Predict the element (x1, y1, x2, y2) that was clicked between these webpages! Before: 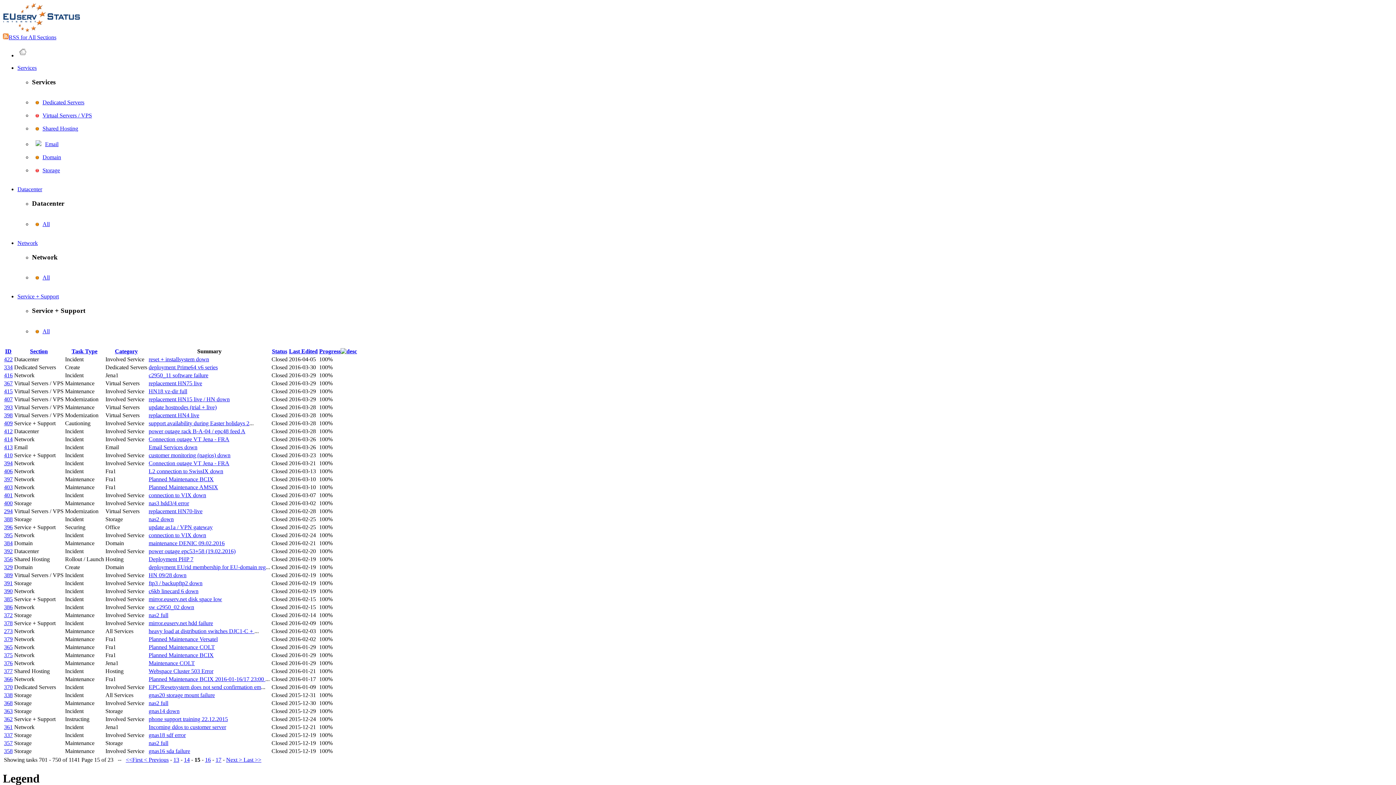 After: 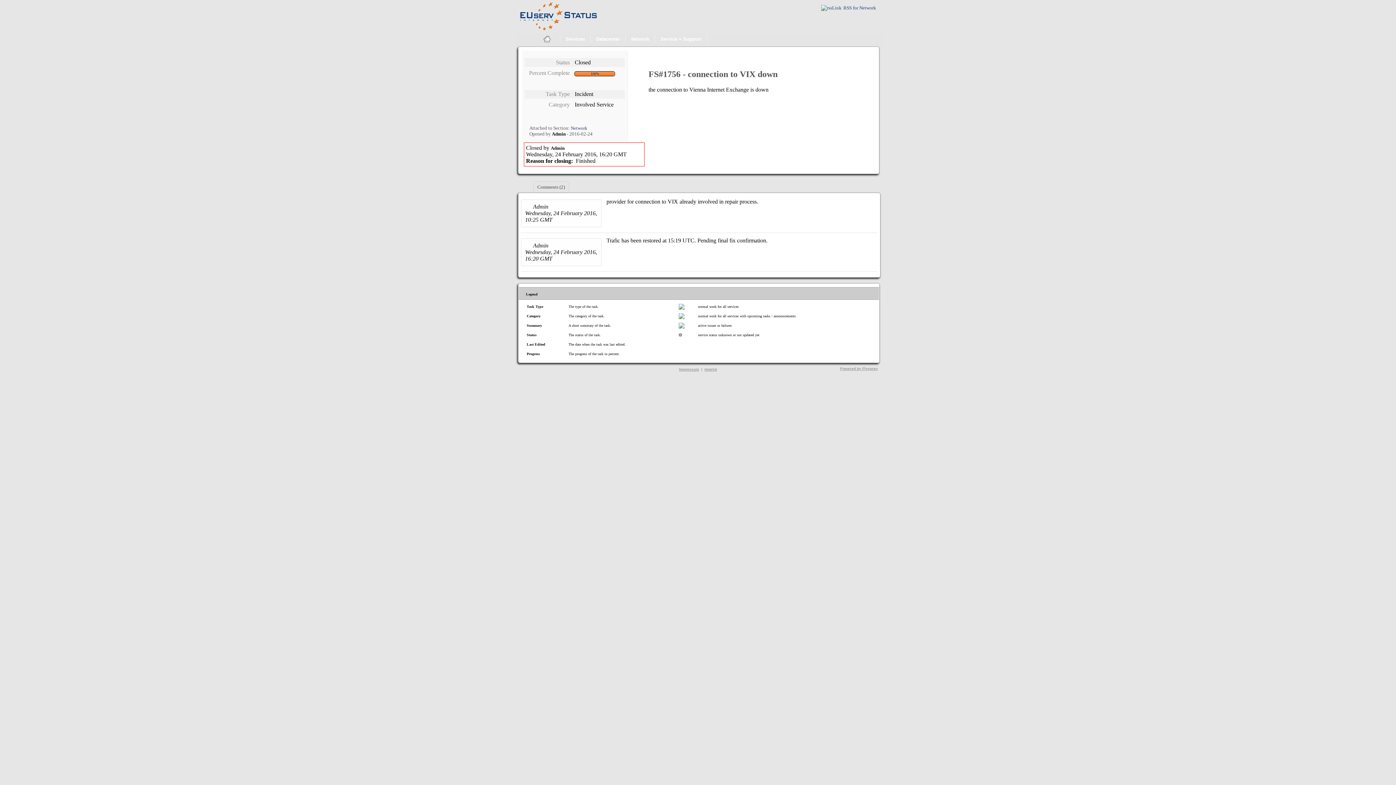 Action: bbox: (148, 532, 206, 538) label: connection to VIX down